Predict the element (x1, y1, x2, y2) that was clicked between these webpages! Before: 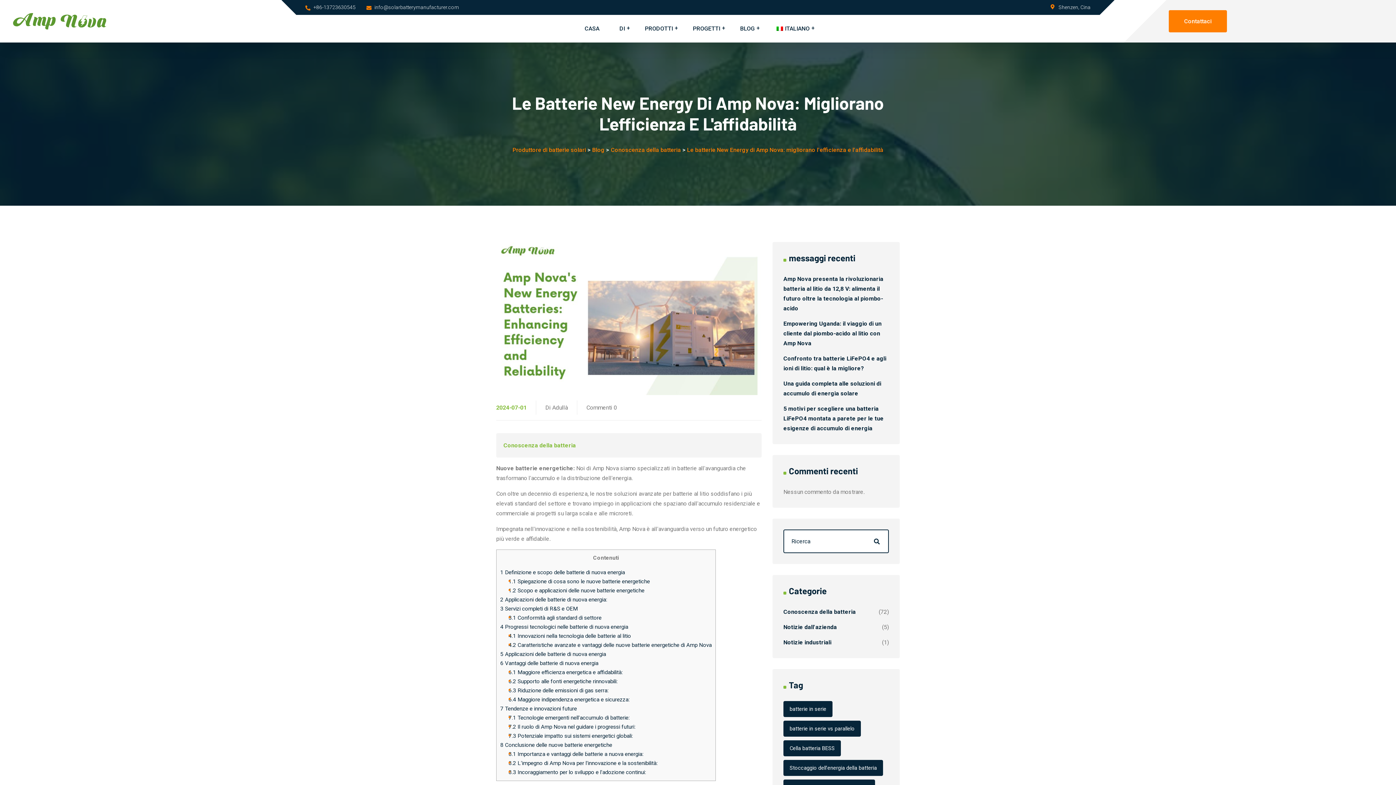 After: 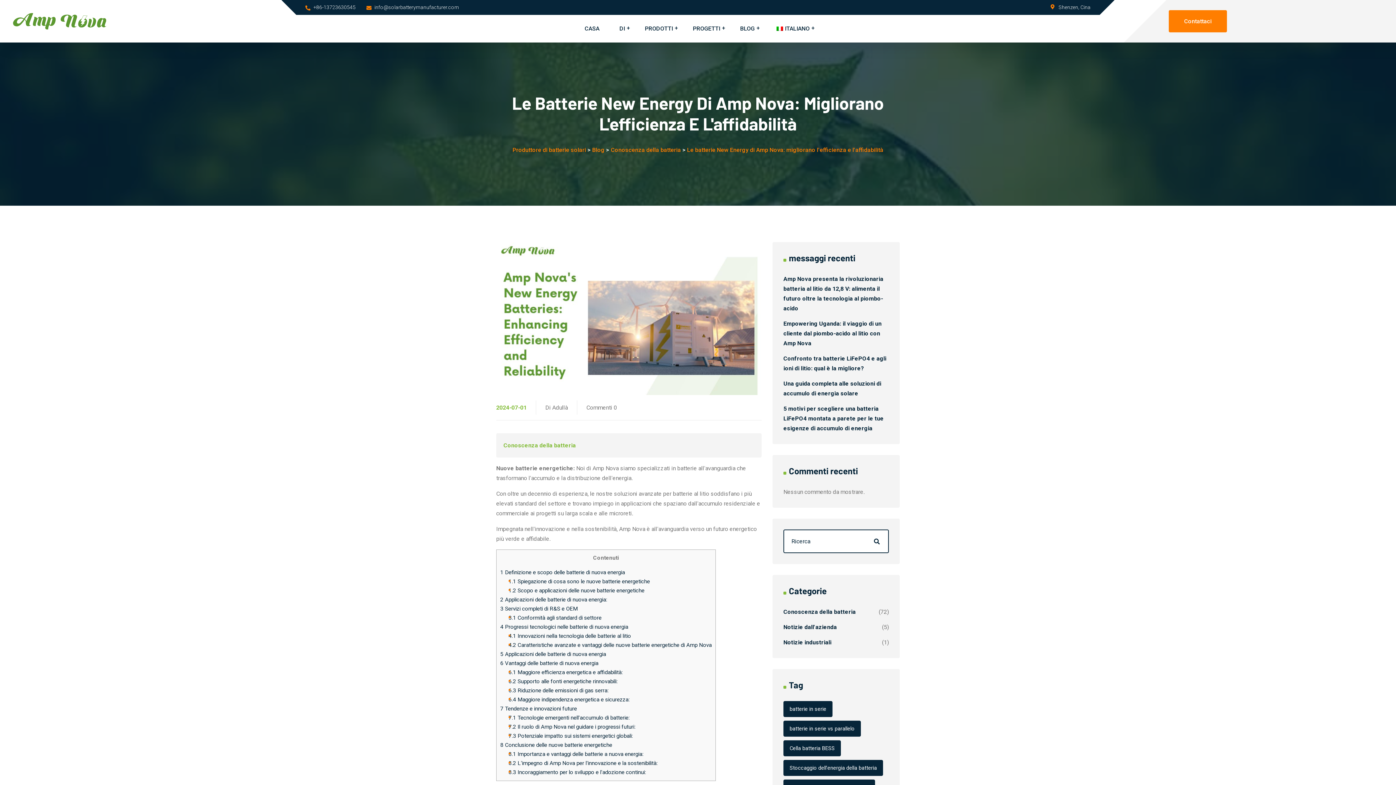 Action: bbox: (687, 146, 883, 153) label: Le batterie New Energy di Amp Nova: migliorano l'efficienza e l'affidabilità